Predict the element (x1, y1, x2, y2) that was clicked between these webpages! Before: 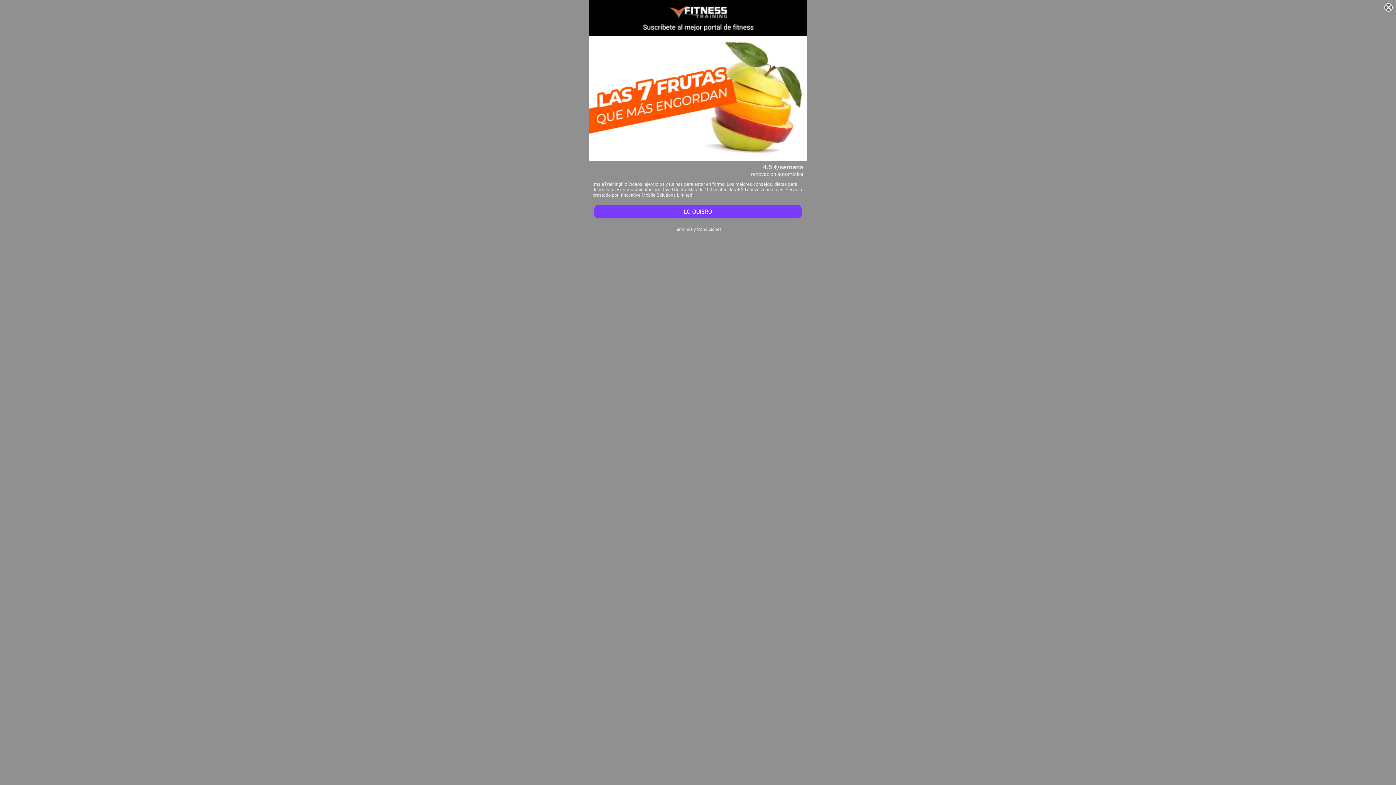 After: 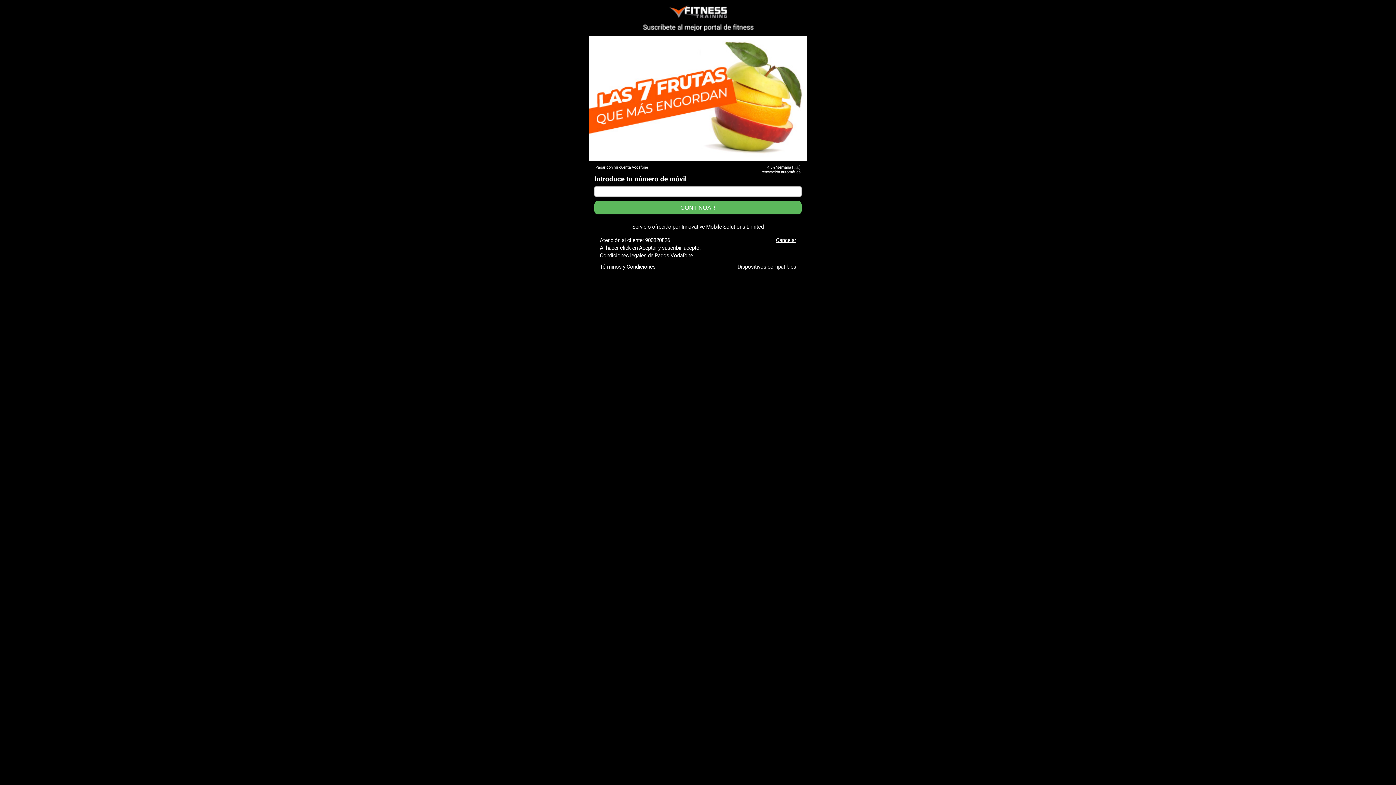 Action: label: LO QUIERO bbox: (594, 205, 801, 218)